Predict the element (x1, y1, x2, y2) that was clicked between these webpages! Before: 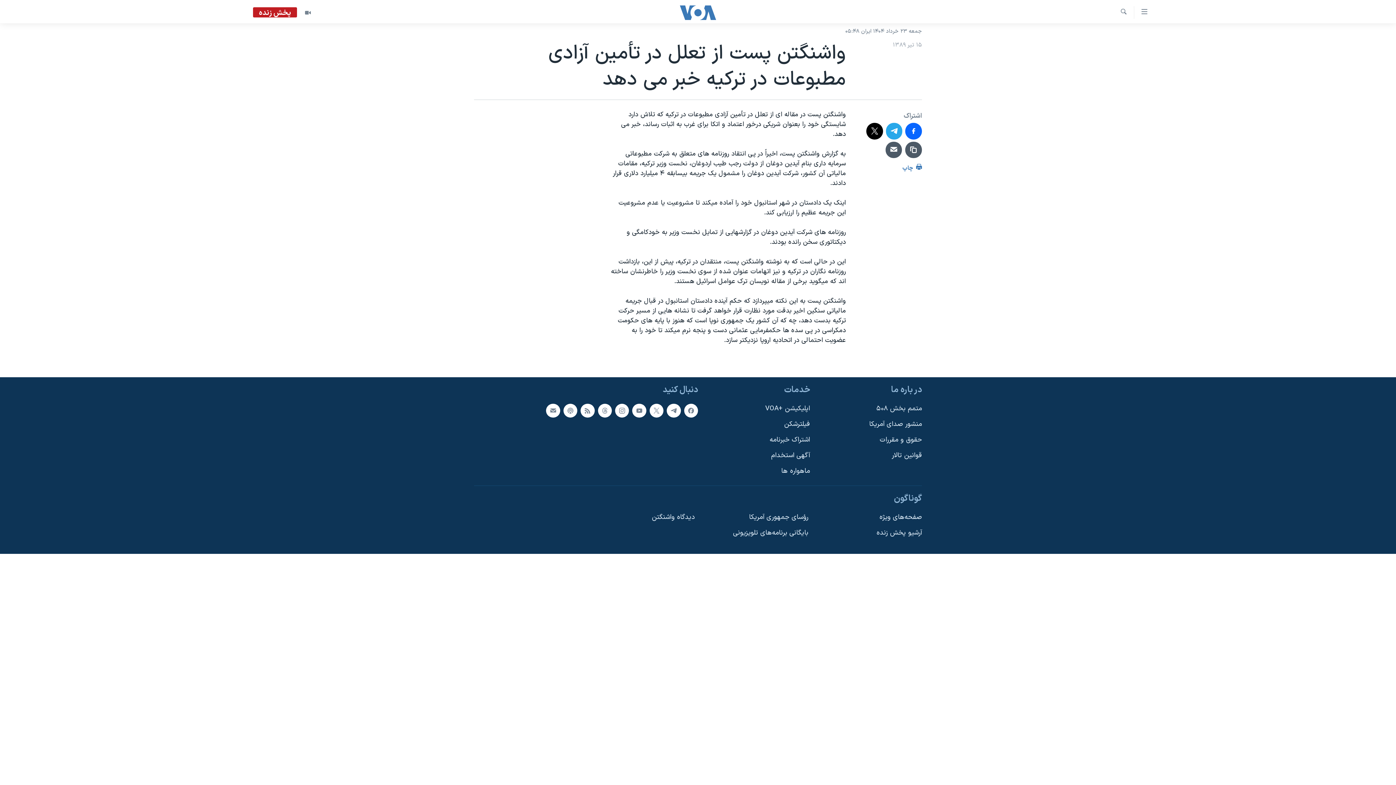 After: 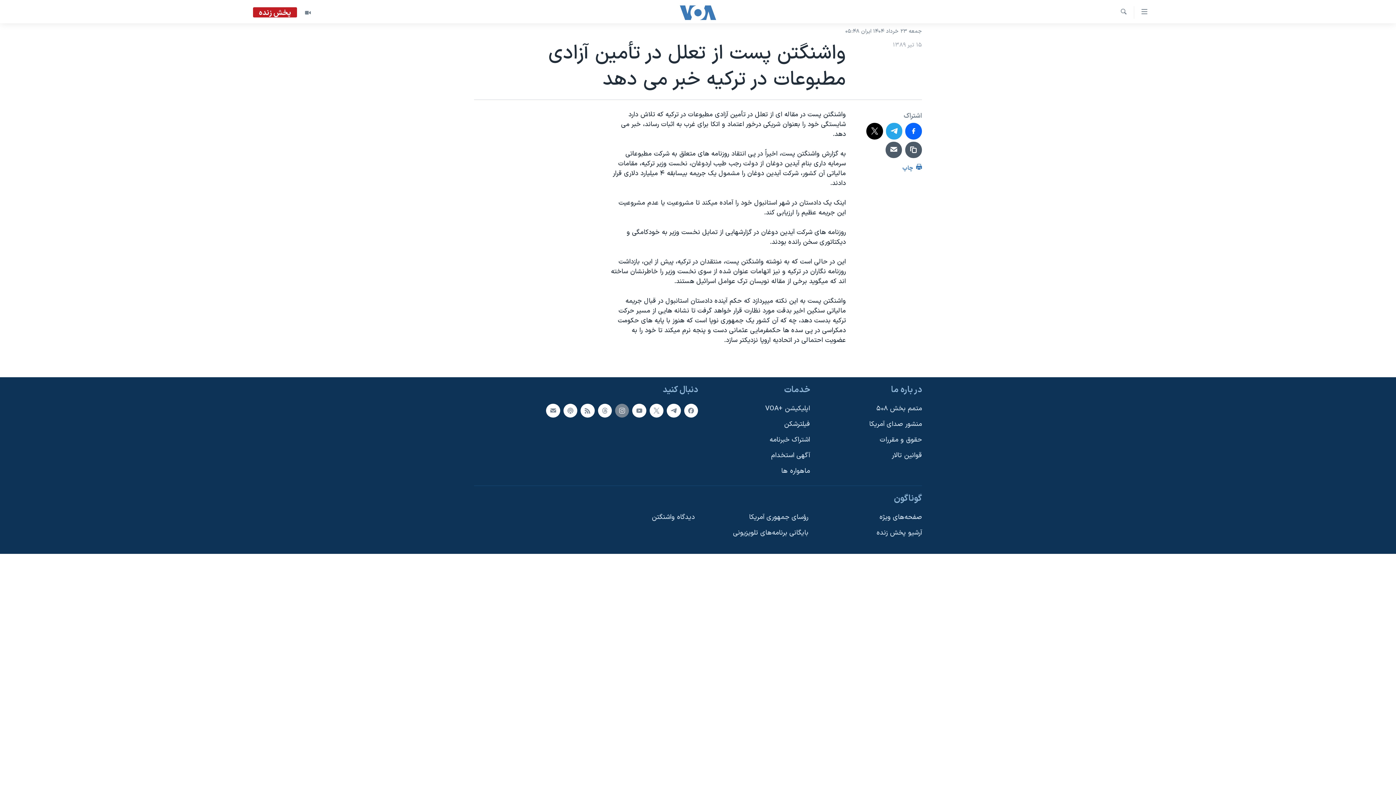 Action: bbox: (615, 404, 629, 417)